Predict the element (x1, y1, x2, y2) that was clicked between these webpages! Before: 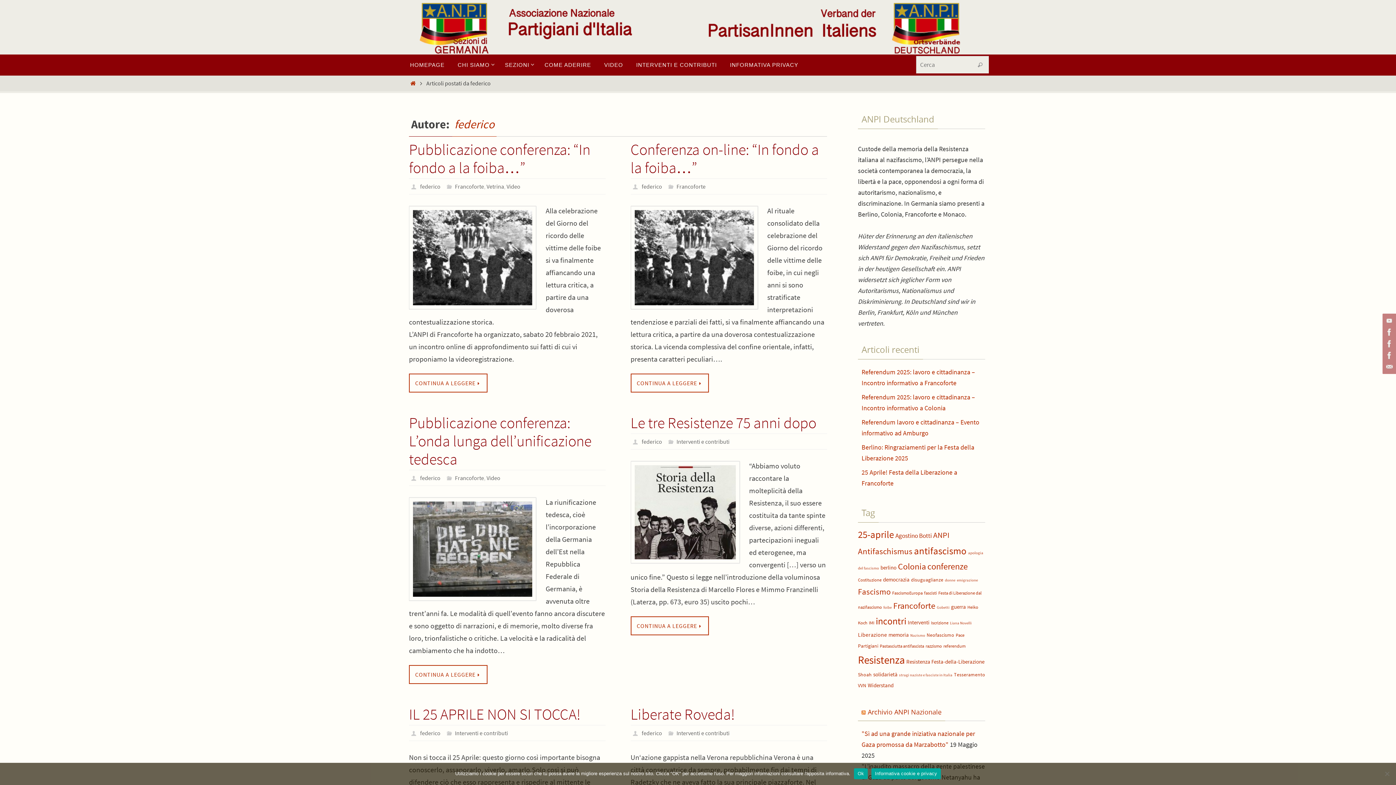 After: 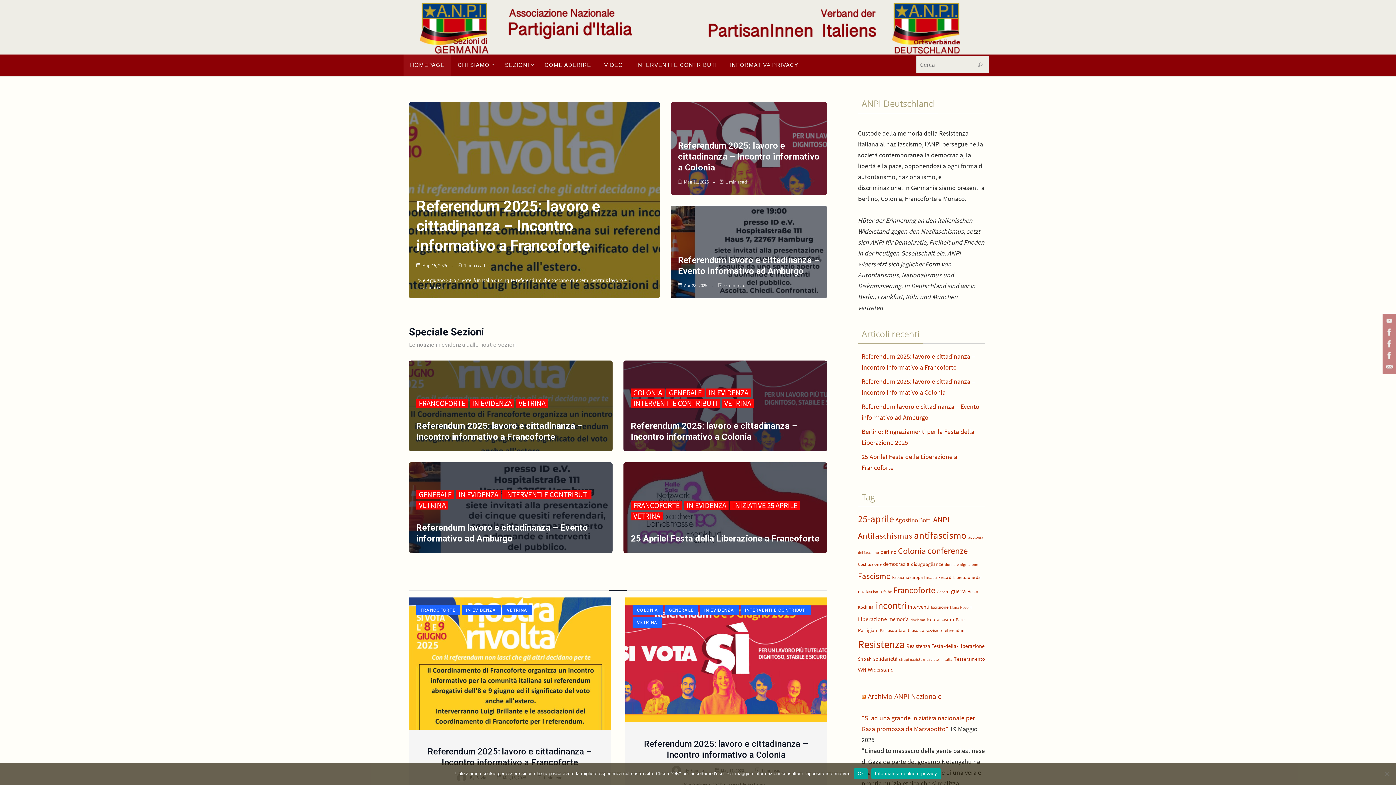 Action: label: Home bbox: (409, 79, 417, 86)